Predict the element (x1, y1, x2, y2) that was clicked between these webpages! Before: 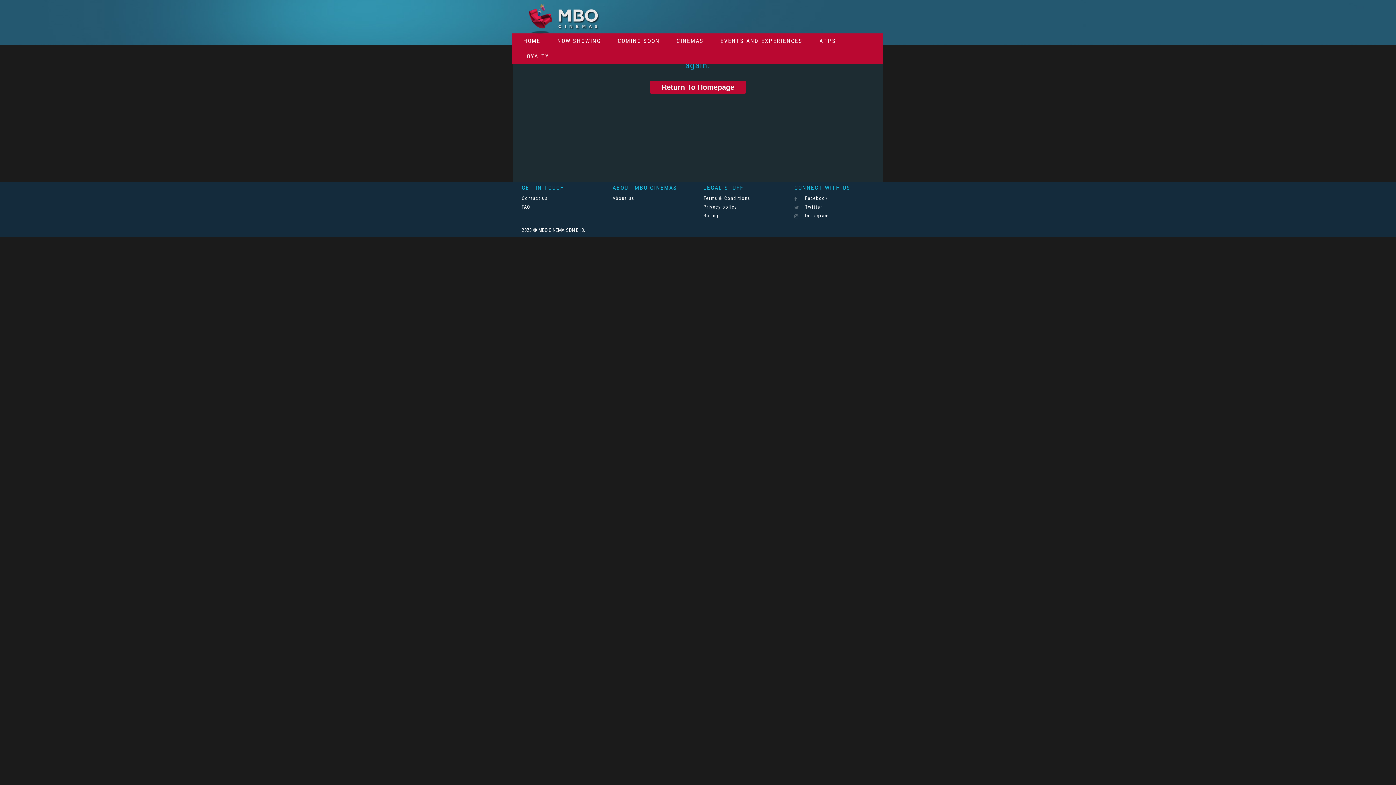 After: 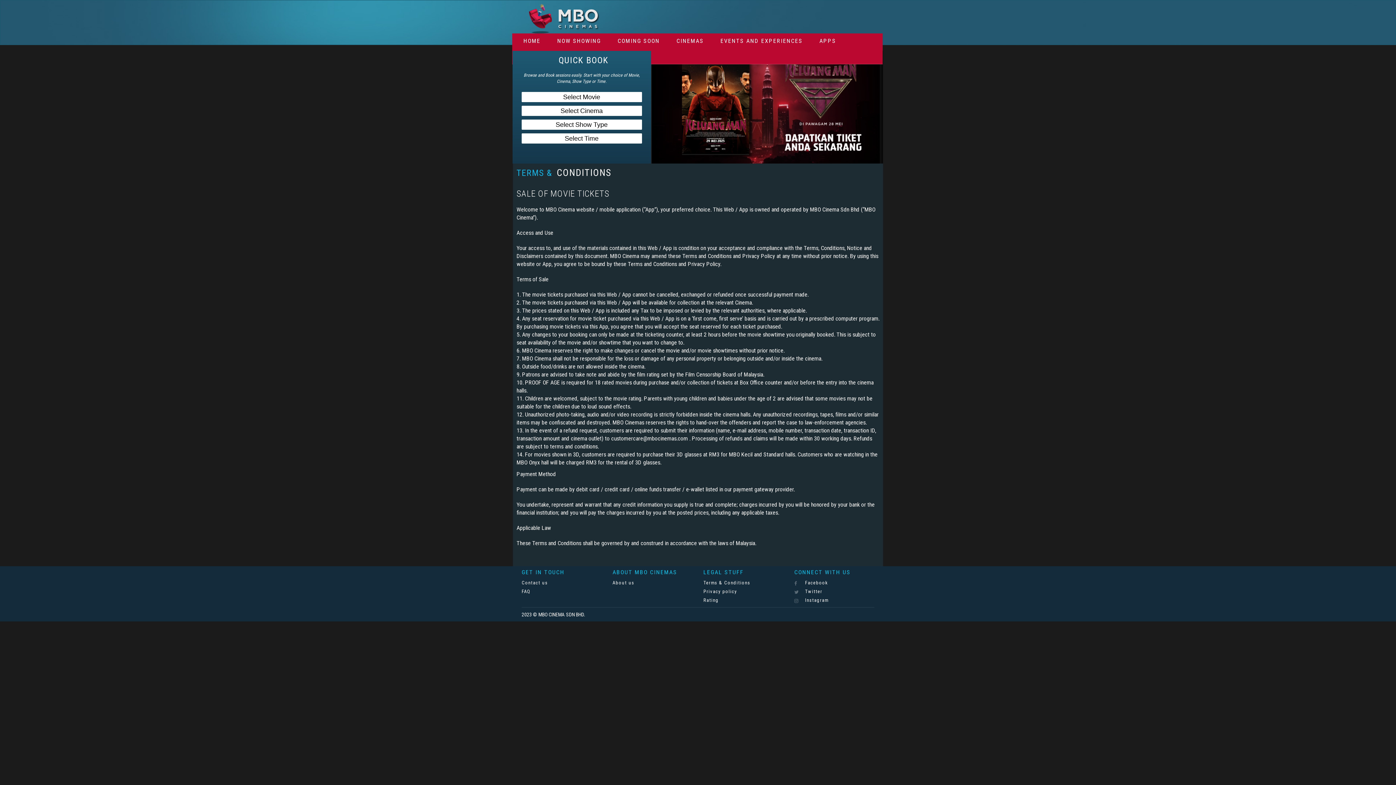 Action: label: Terms & Conditions bbox: (703, 194, 750, 202)